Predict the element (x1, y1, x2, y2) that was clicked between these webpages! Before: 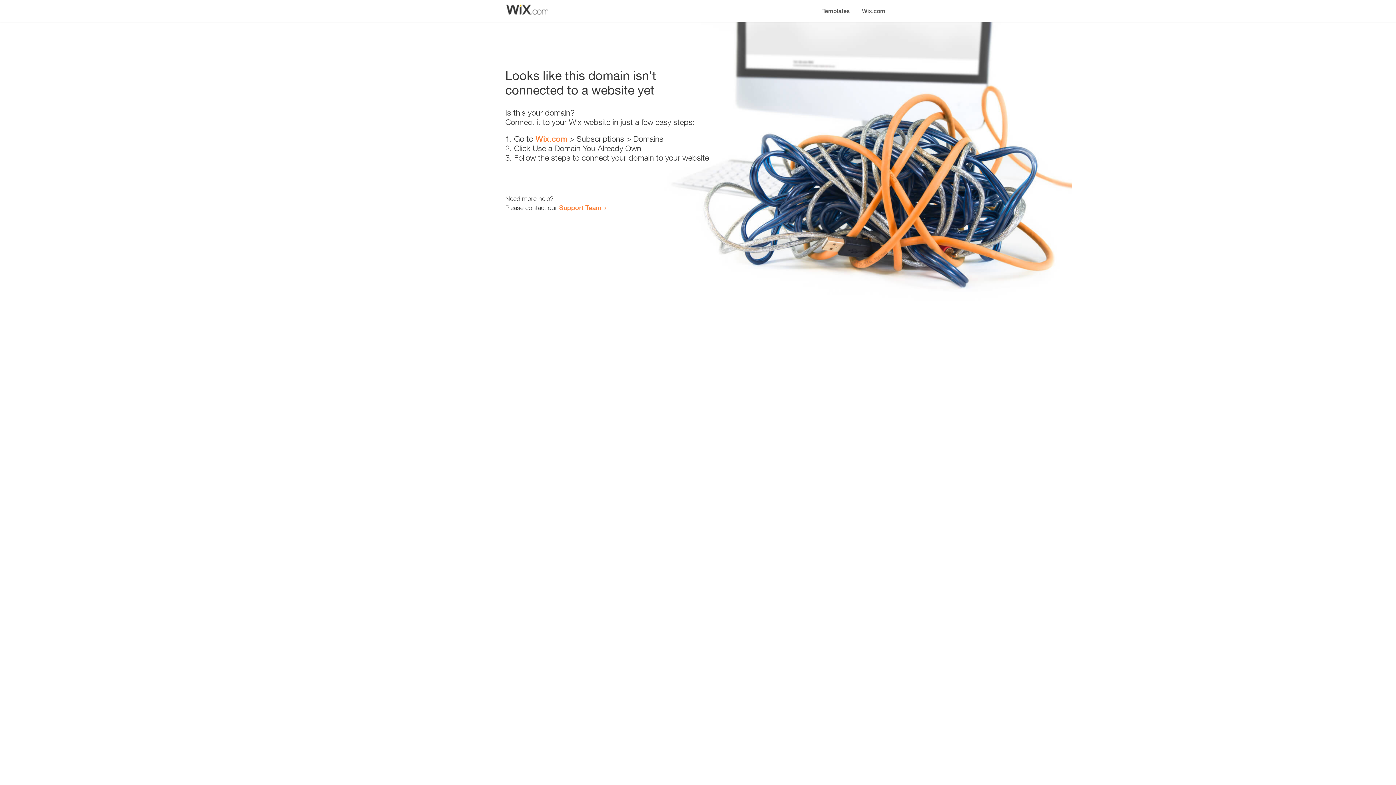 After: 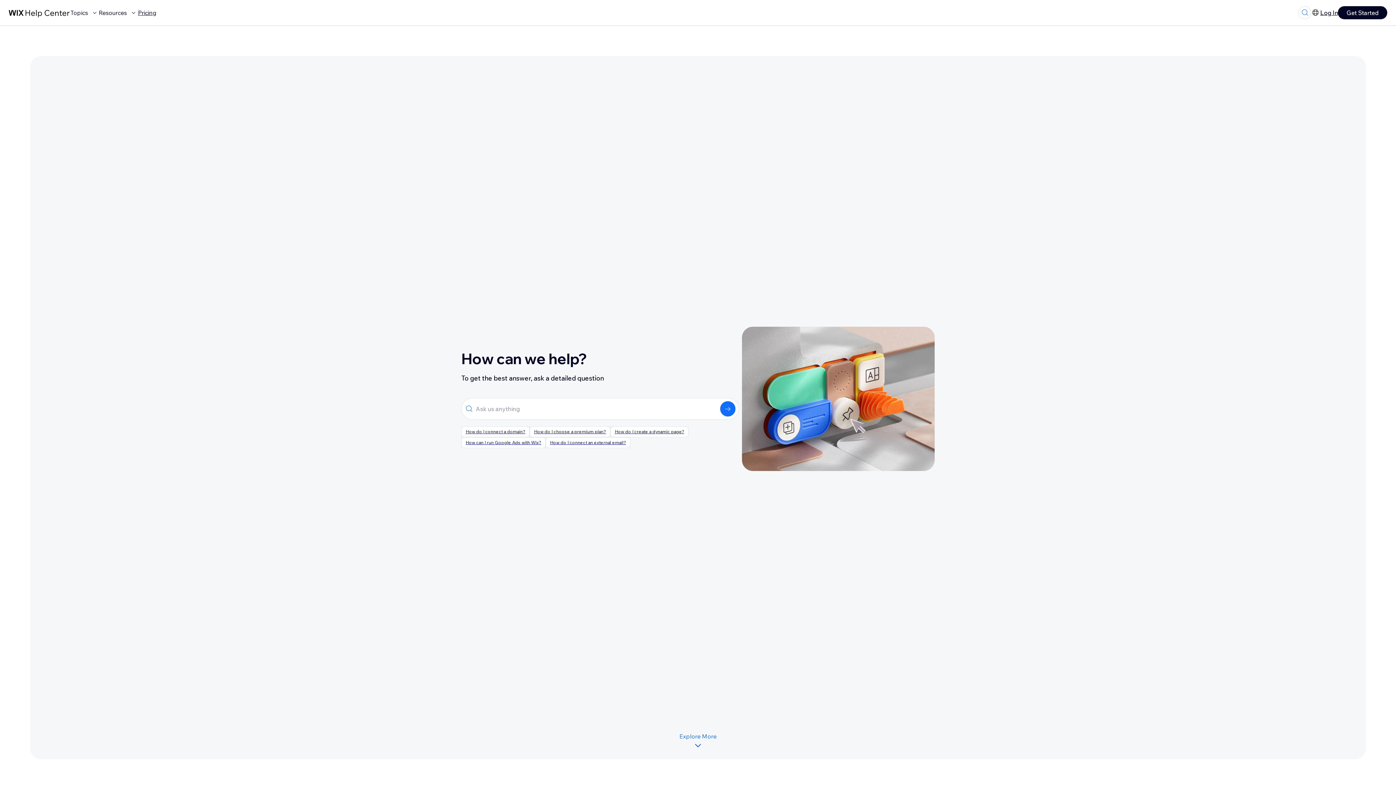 Action: bbox: (559, 203, 601, 211) label: Support Team